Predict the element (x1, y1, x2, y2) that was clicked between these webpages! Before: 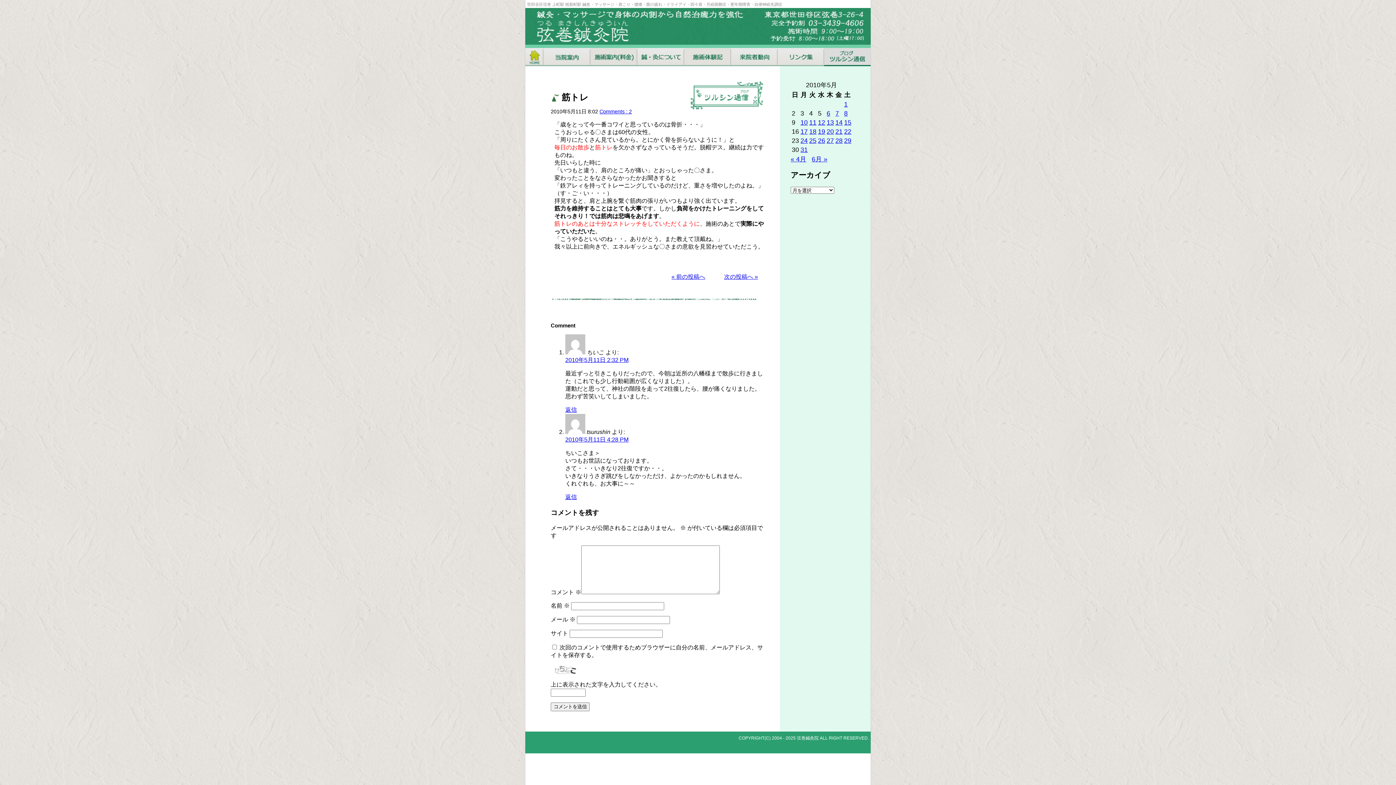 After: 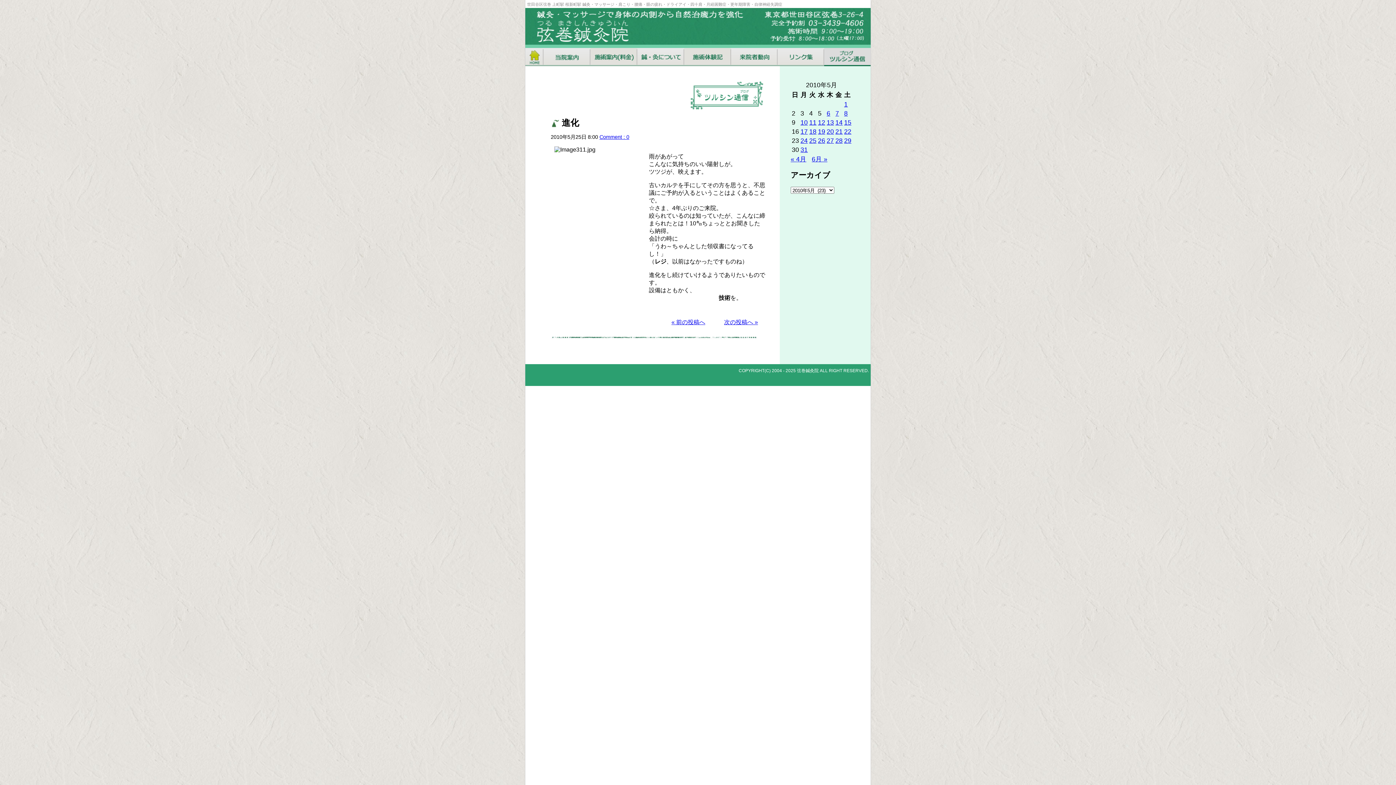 Action: label: 2010年5月25日 に投稿を公開 bbox: (809, 137, 816, 144)